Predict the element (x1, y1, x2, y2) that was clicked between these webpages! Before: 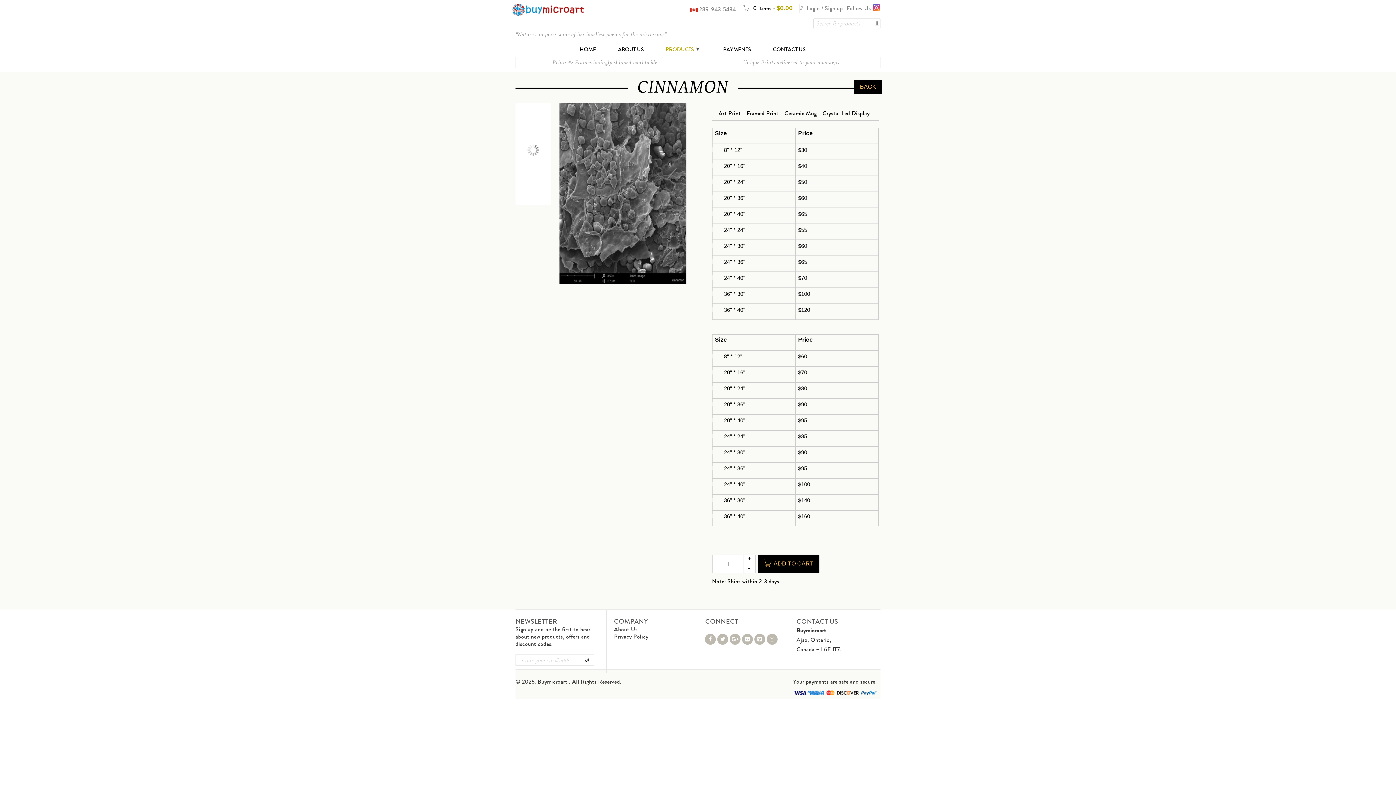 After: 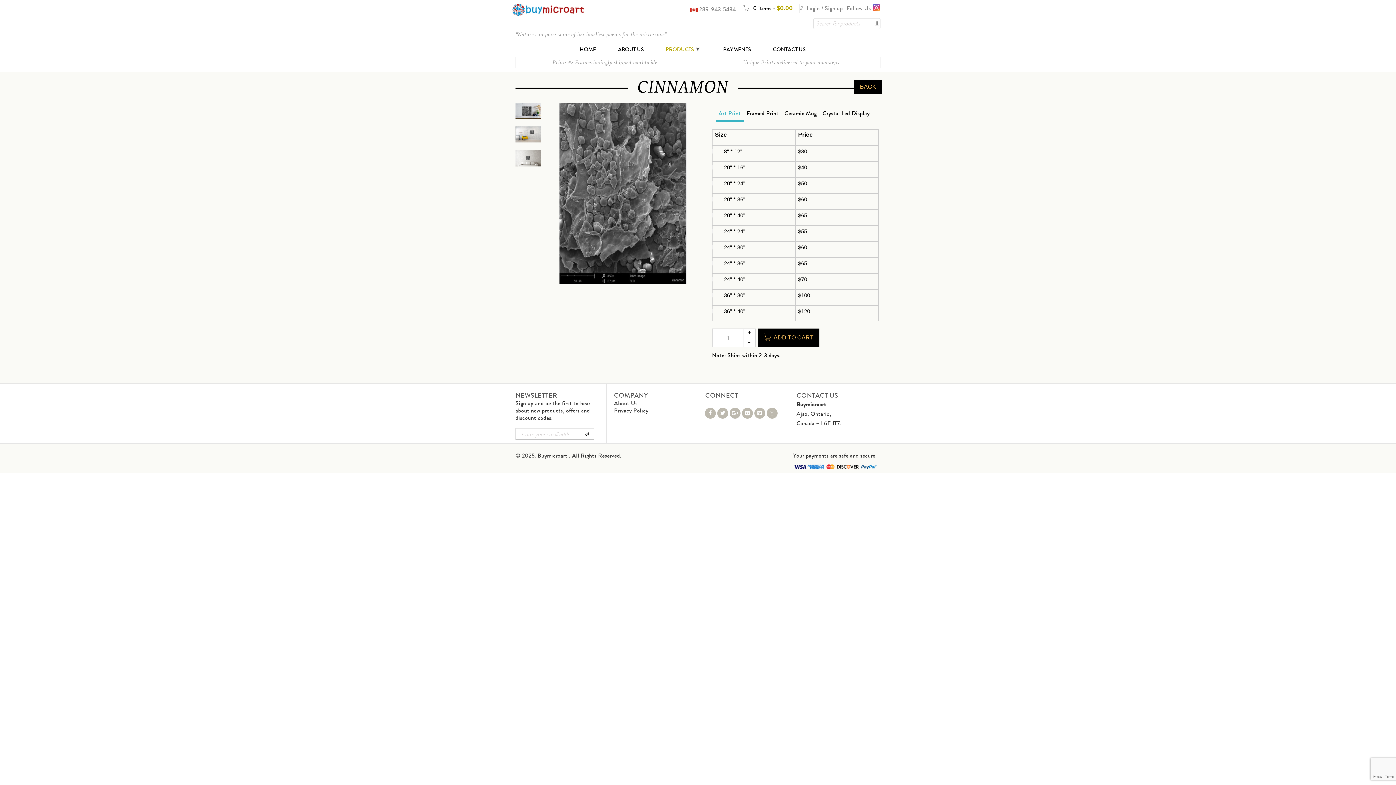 Action: bbox: (578, 655, 593, 665) label: SUBSCRIBE